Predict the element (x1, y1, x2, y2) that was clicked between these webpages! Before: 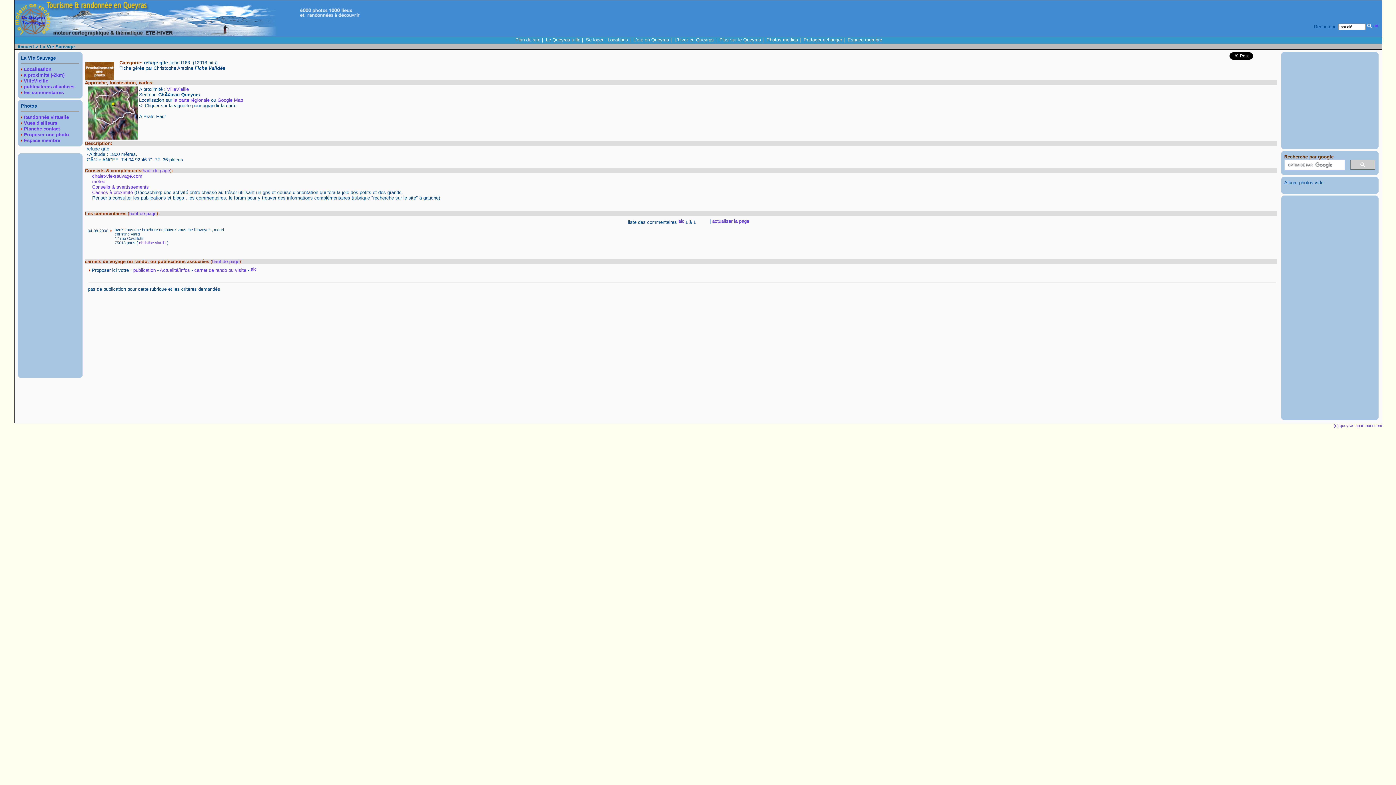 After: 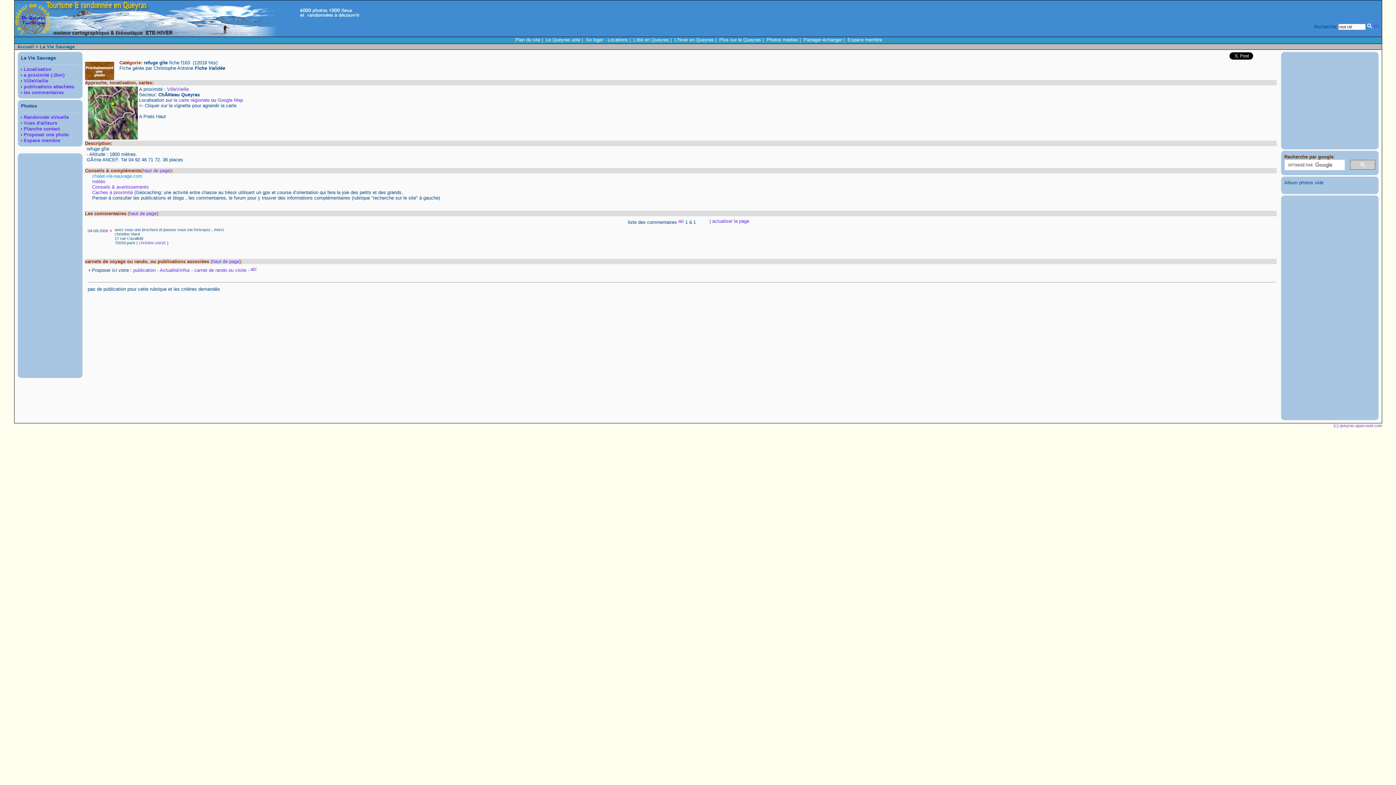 Action: label: chalet-vie-sauvage.com bbox: (92, 173, 142, 178)